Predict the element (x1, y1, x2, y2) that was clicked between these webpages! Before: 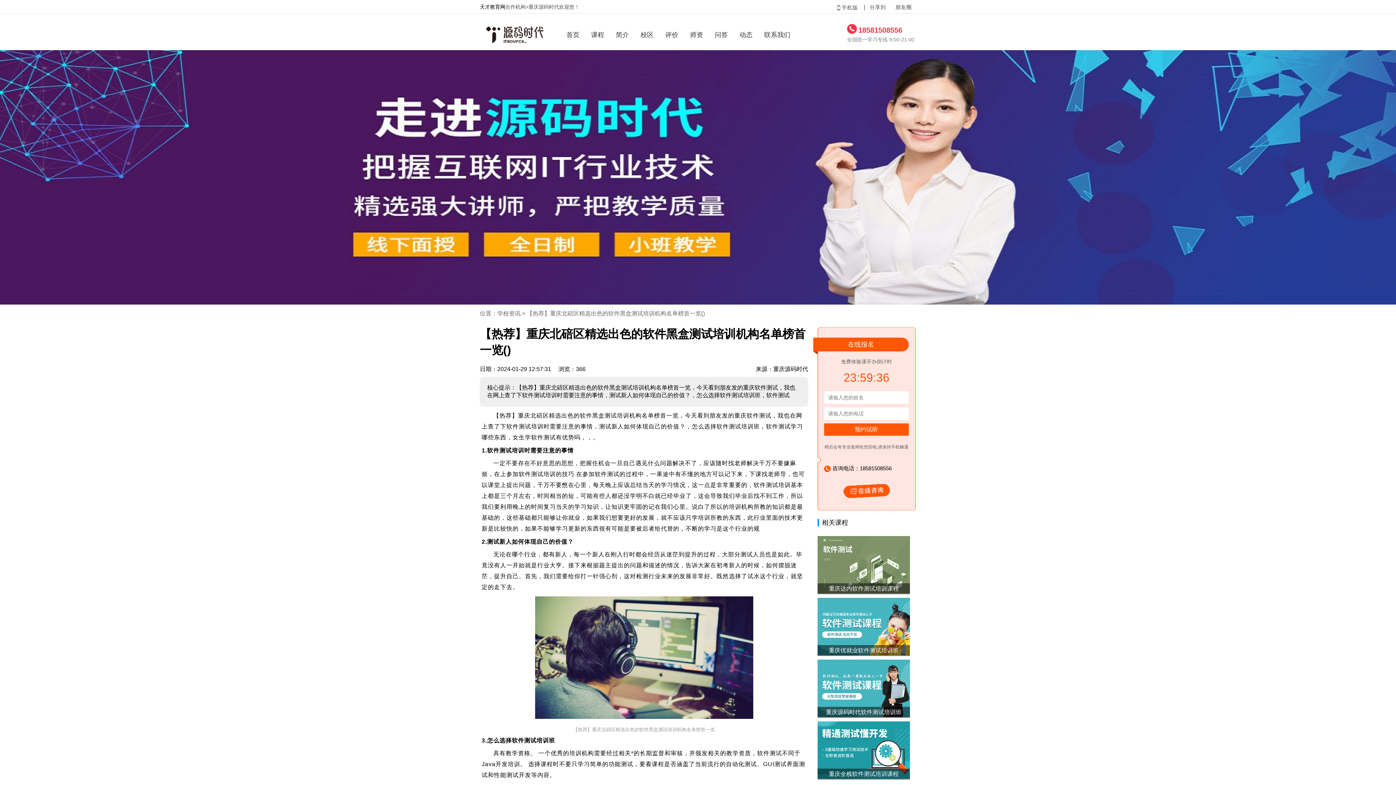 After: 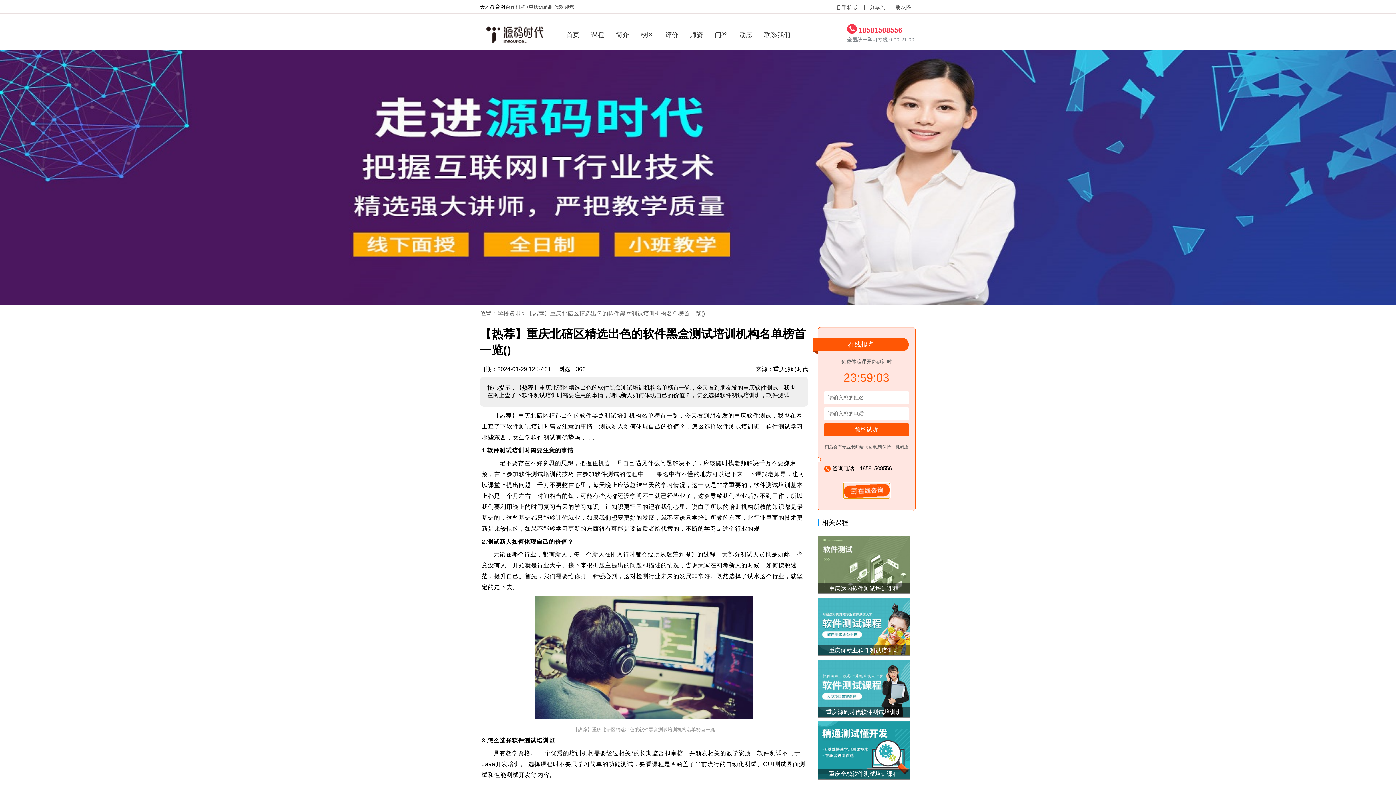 Action: bbox: (824, 483, 909, 498)